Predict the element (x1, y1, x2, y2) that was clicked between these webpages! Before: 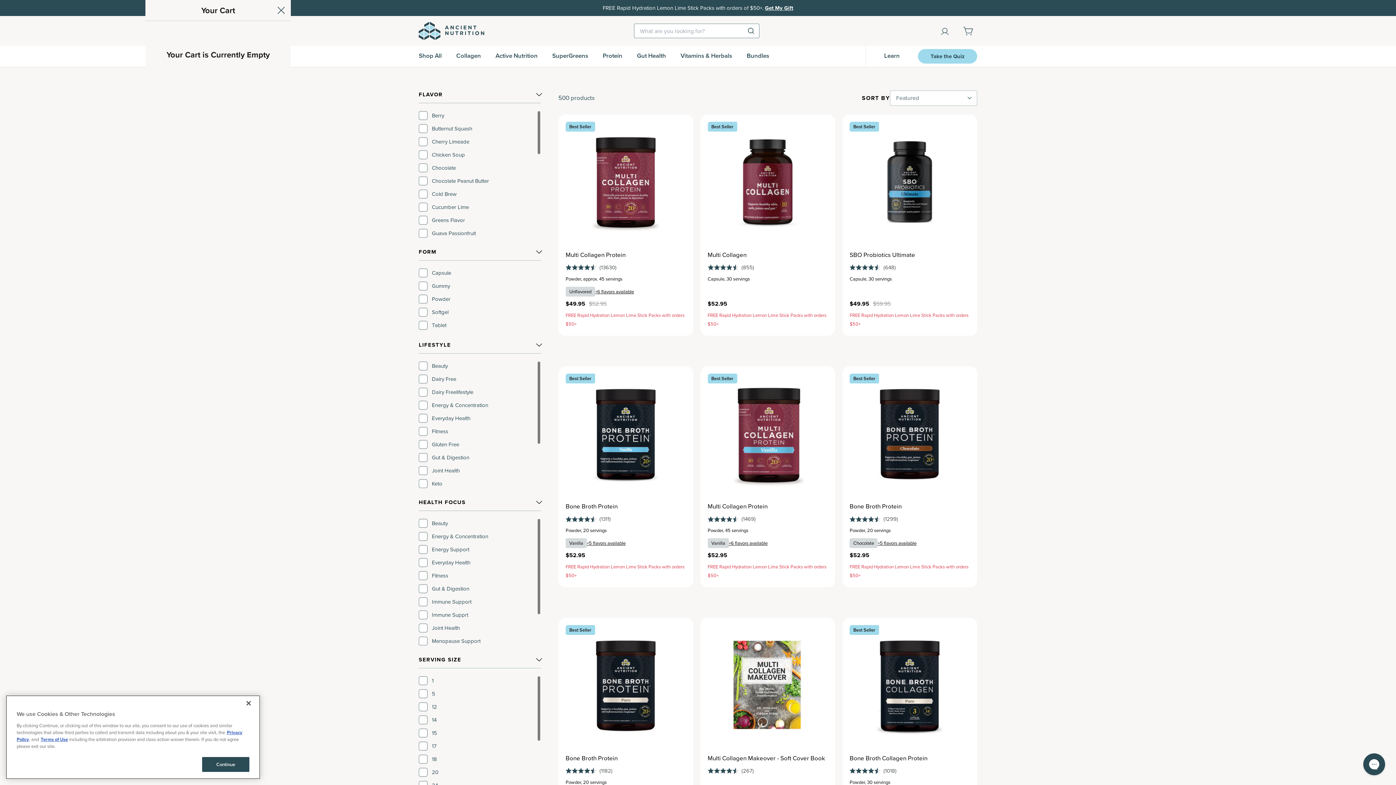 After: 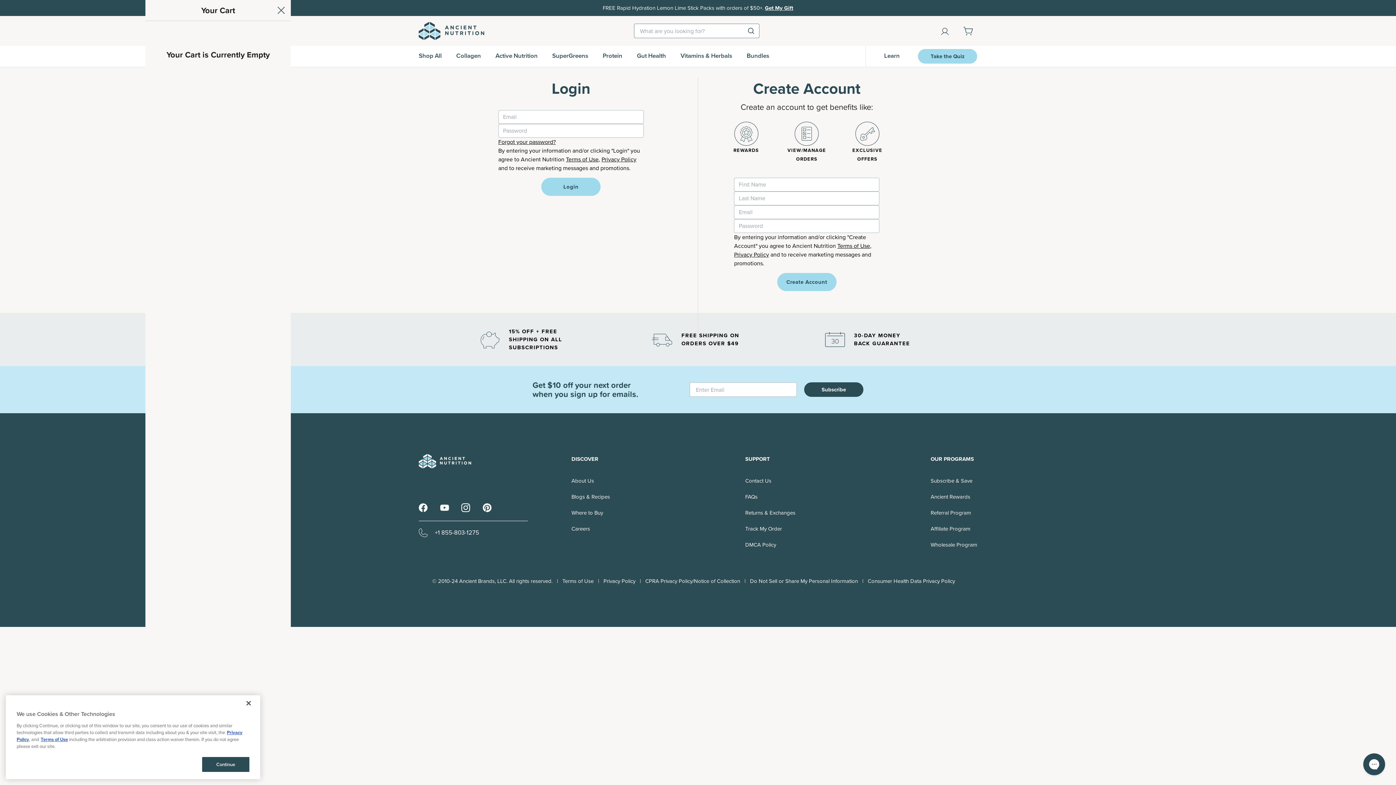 Action: bbox: (941, 27, 949, 35)